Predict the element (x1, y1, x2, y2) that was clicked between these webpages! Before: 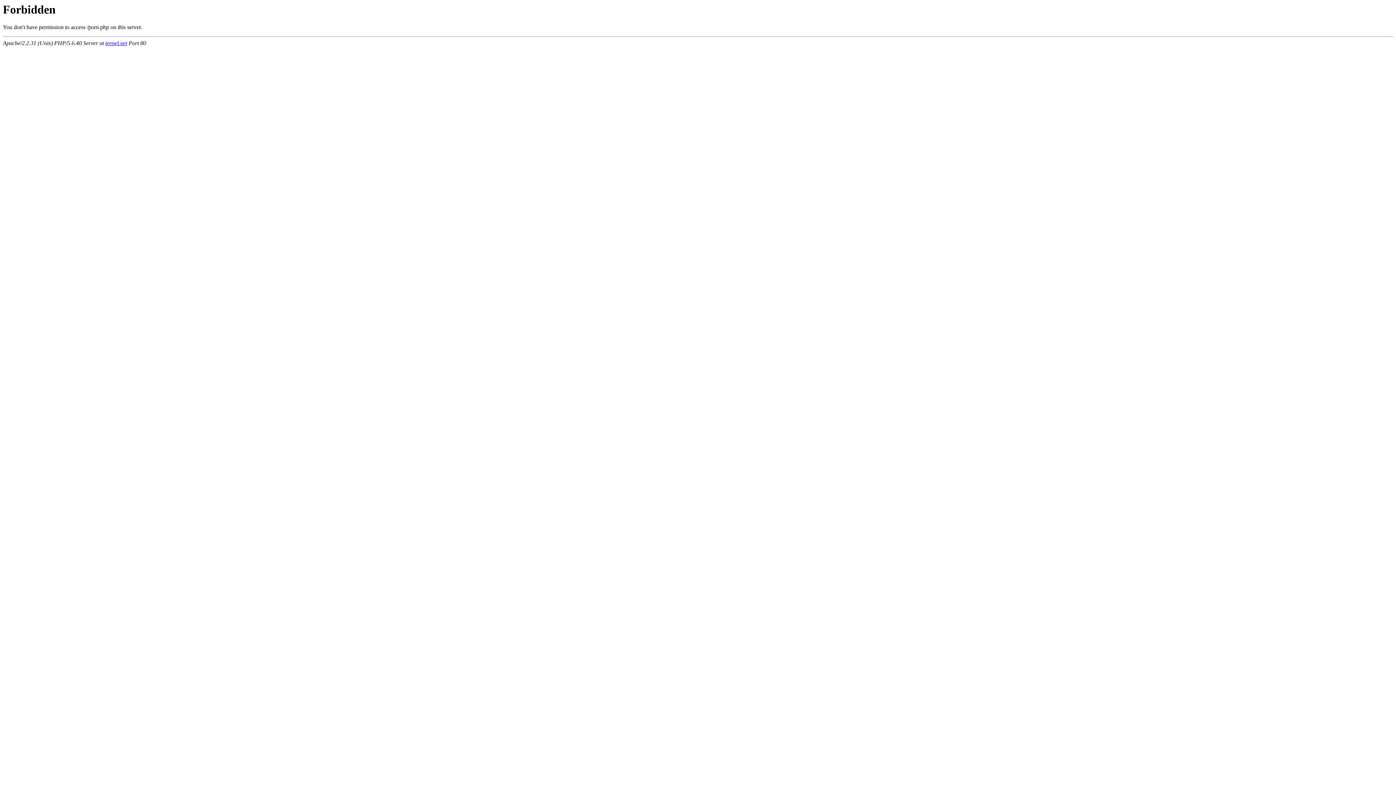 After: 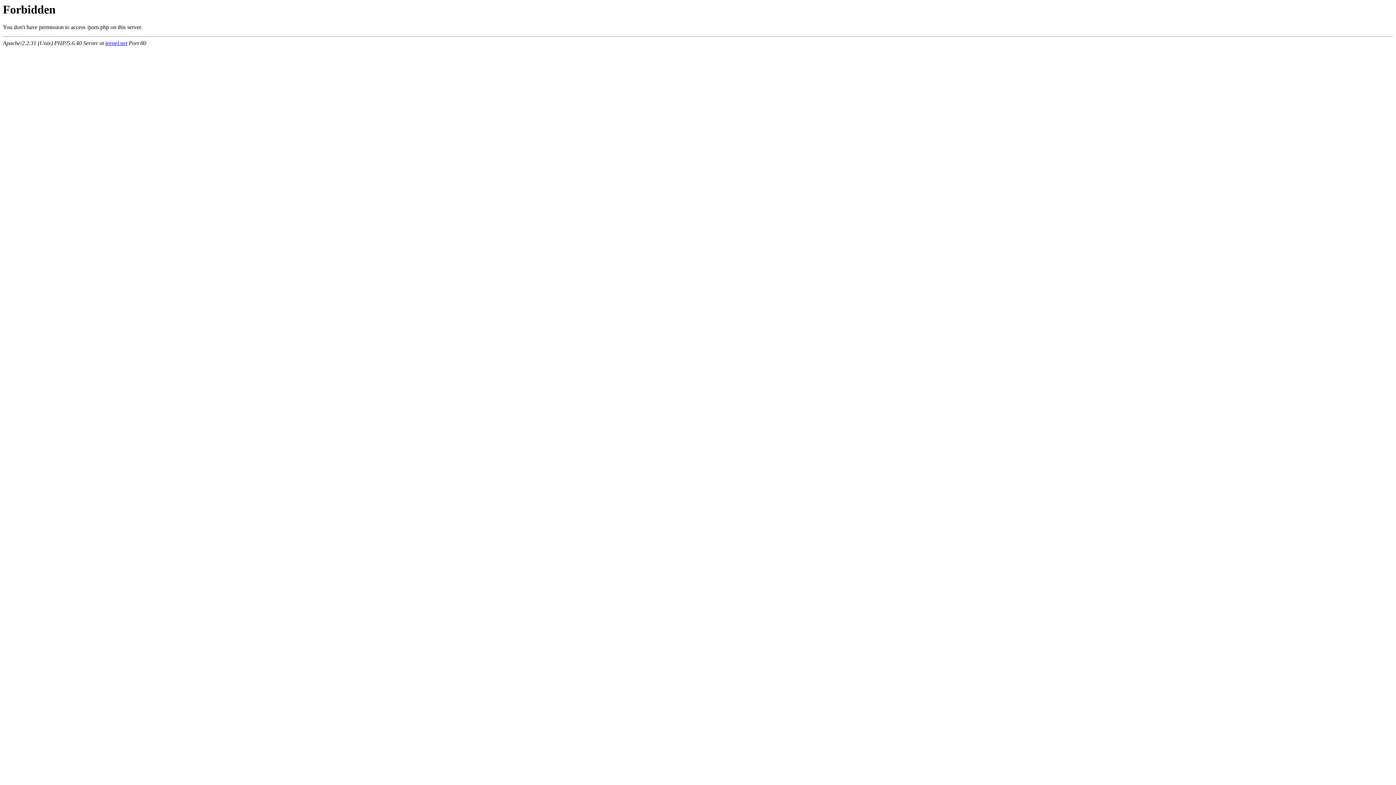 Action: label: teenel.net bbox: (105, 40, 127, 46)